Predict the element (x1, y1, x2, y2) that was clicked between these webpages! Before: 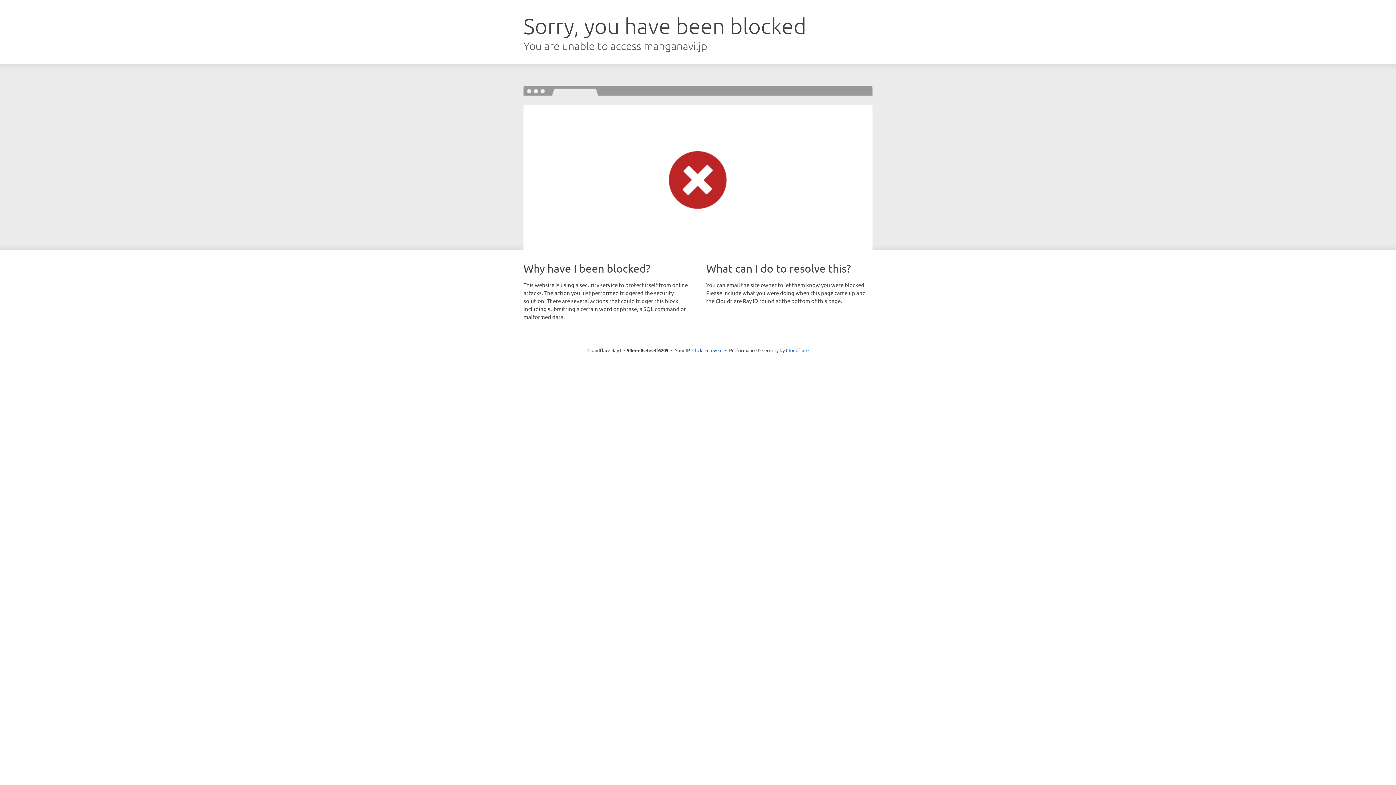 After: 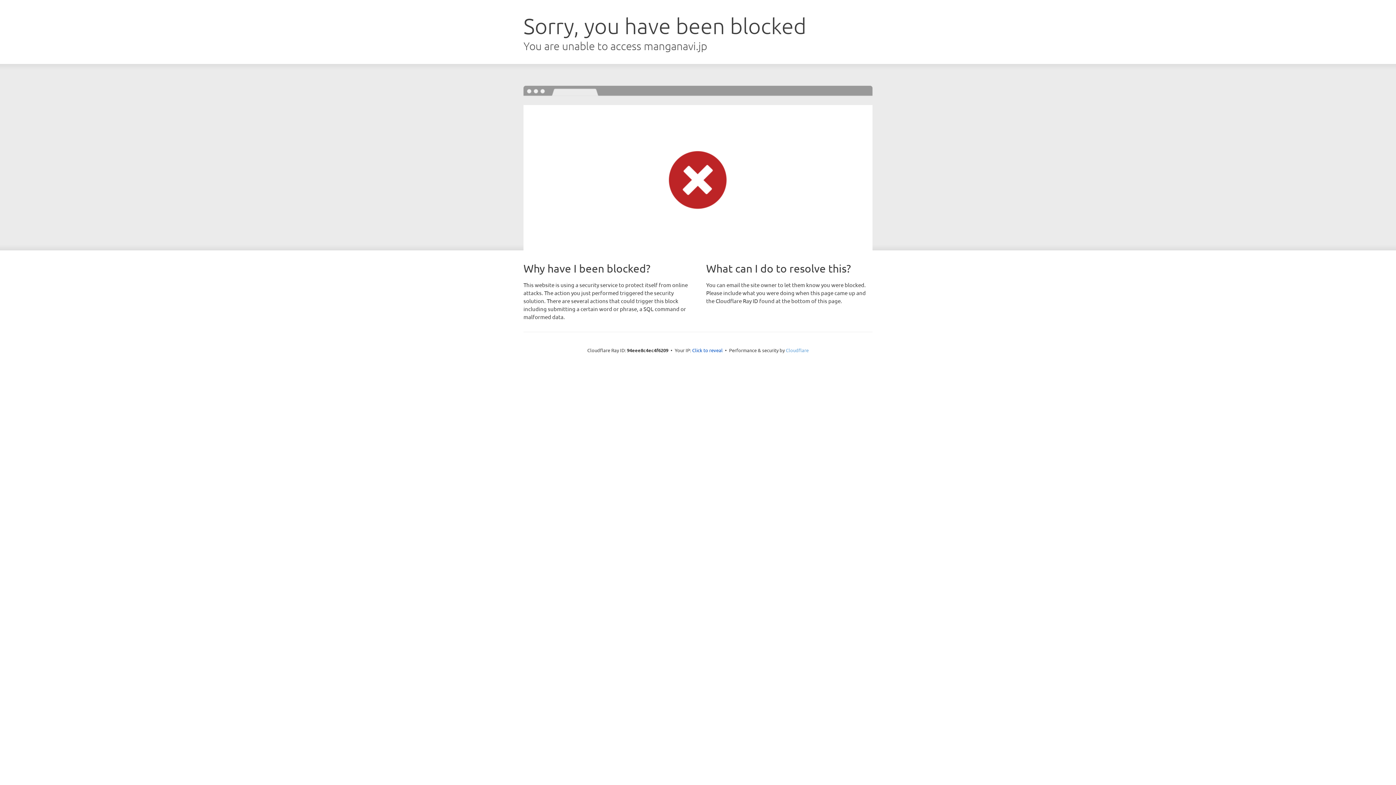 Action: label: Cloudflare bbox: (786, 347, 808, 353)